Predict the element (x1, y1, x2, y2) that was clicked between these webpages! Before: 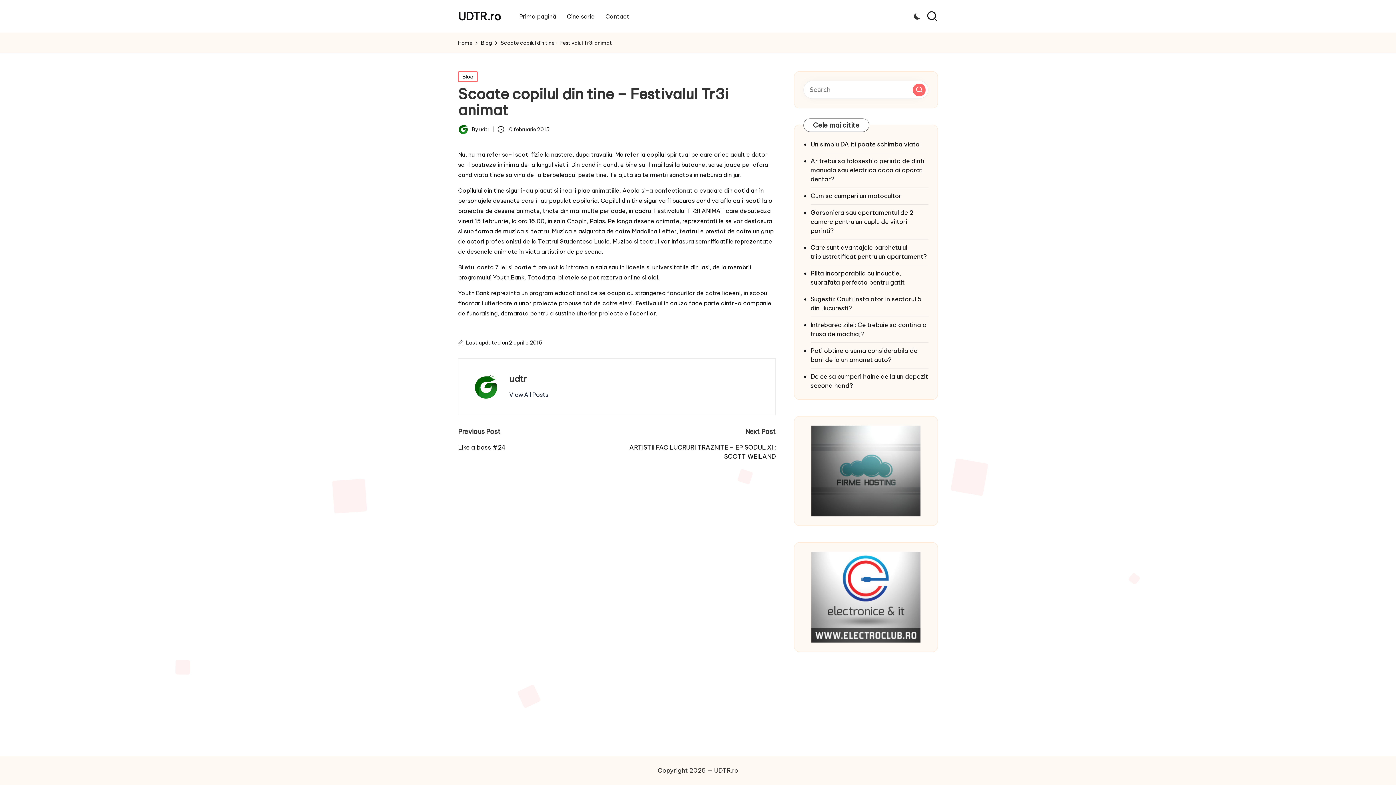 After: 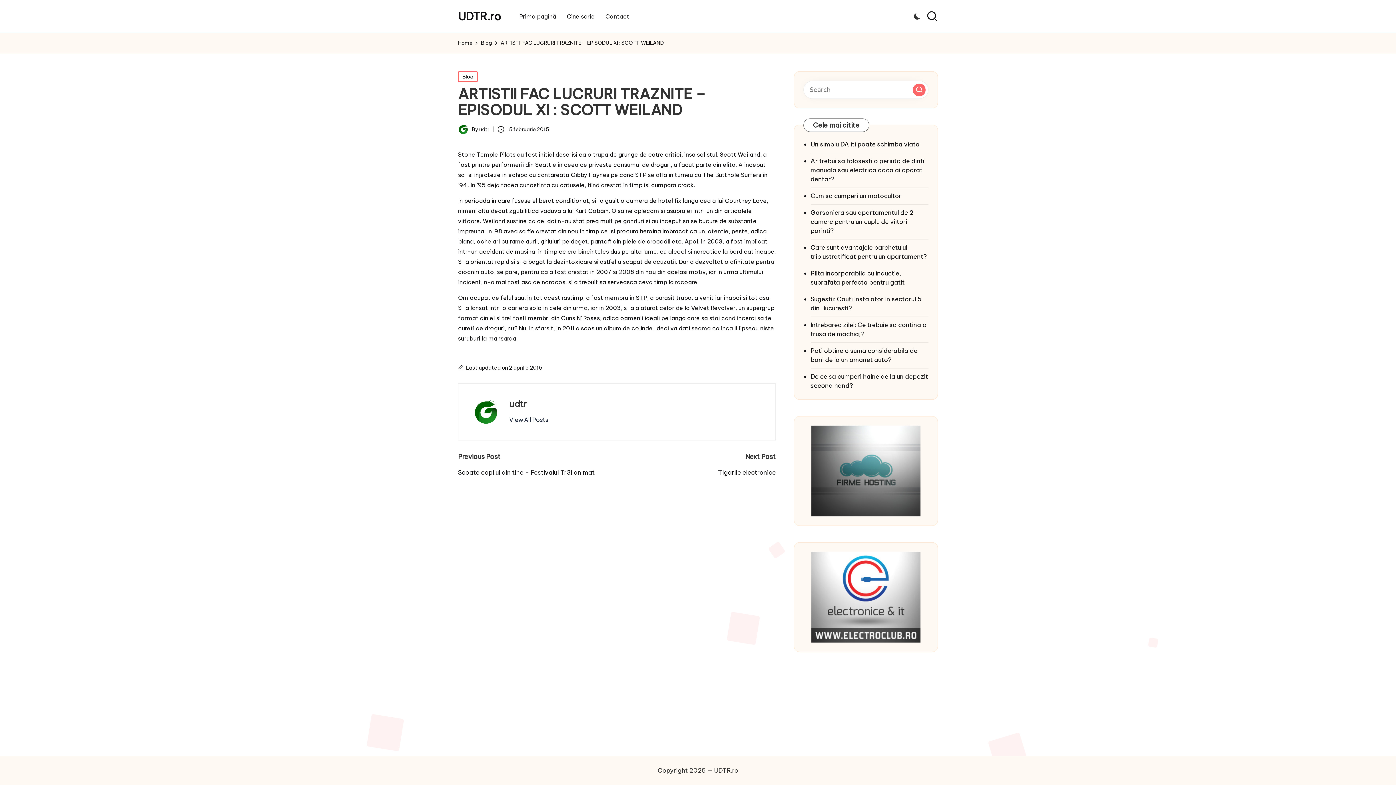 Action: label: ARTISTII FAC LUCRURI TRAZNITE – EPISODUL XI : SCOTT WEILAND bbox: (617, 443, 776, 461)